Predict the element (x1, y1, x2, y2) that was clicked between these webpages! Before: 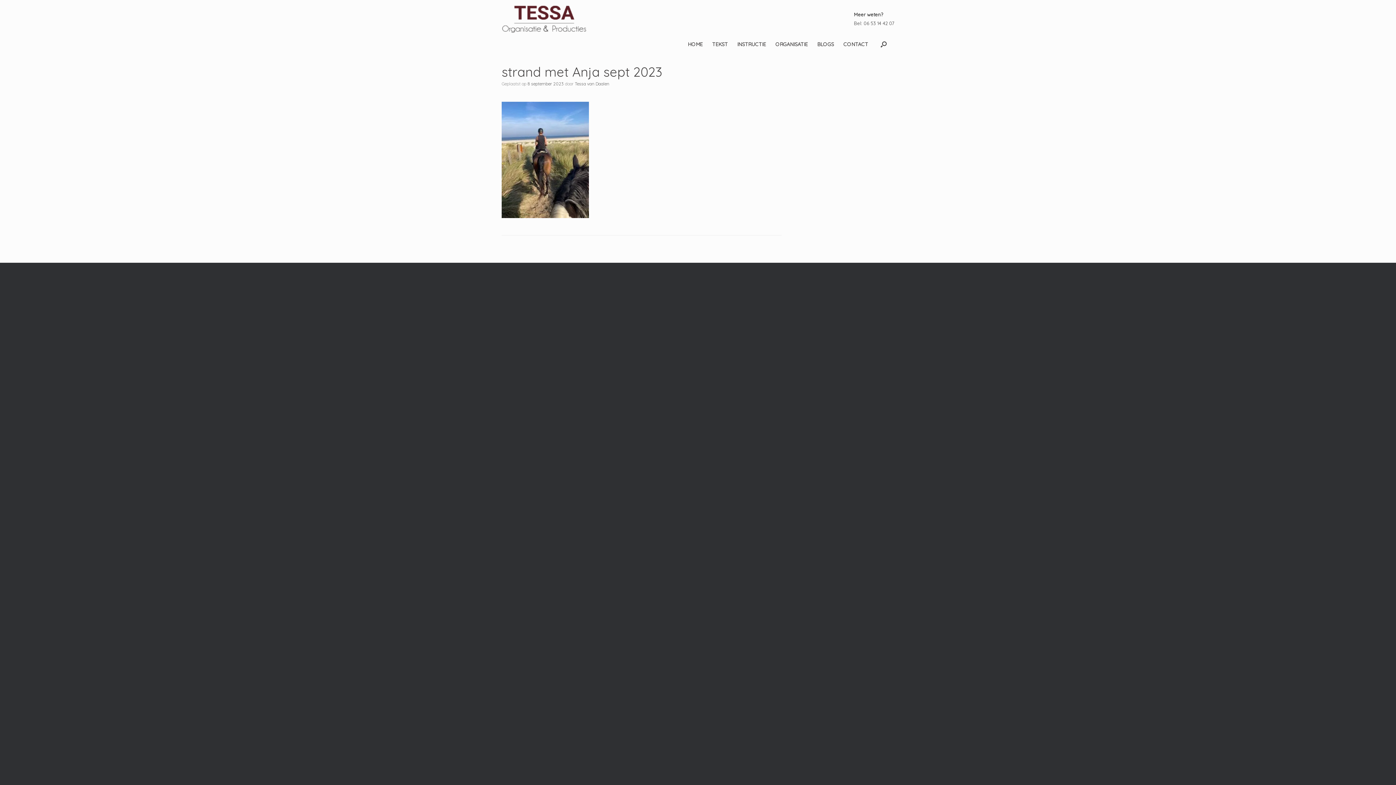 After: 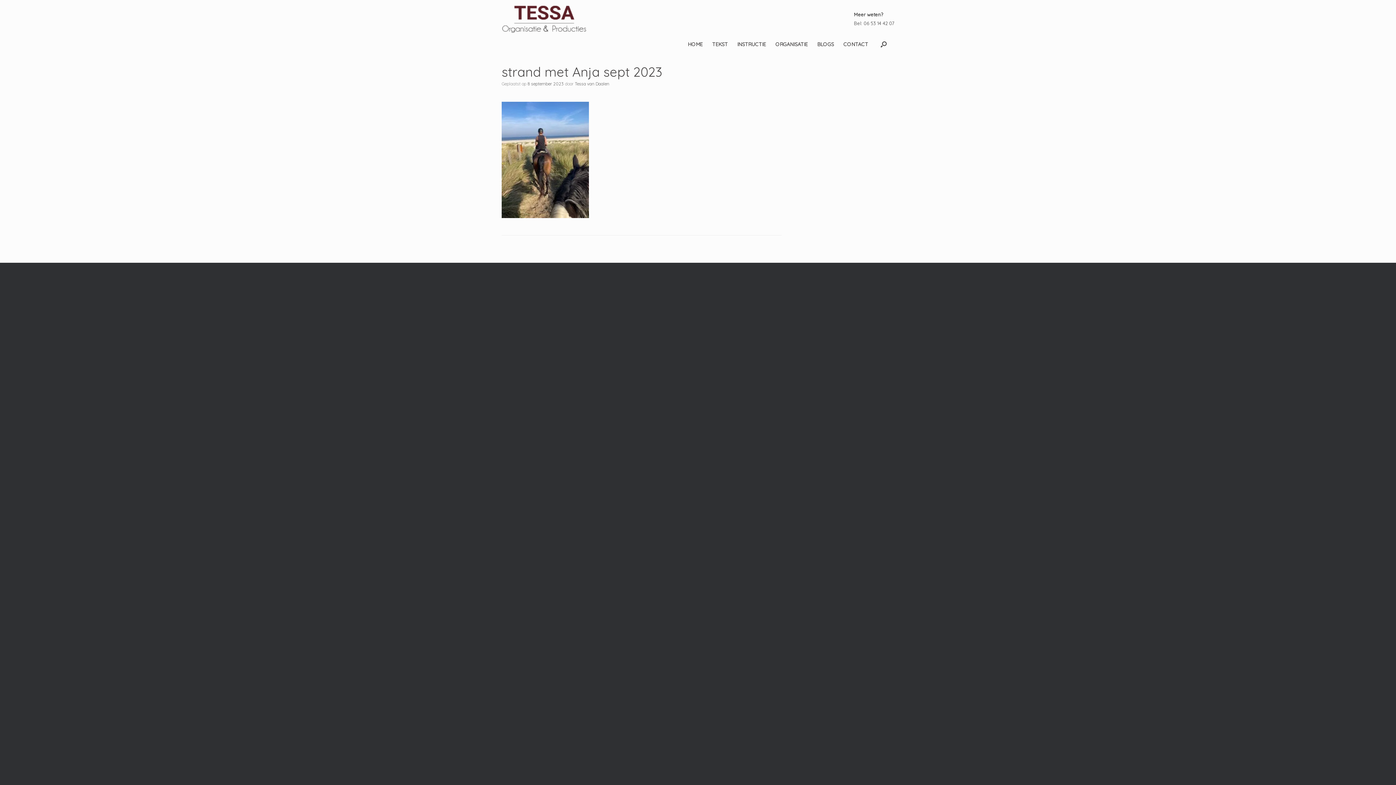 Action: bbox: (527, 81, 564, 86) label: 8 september 2023